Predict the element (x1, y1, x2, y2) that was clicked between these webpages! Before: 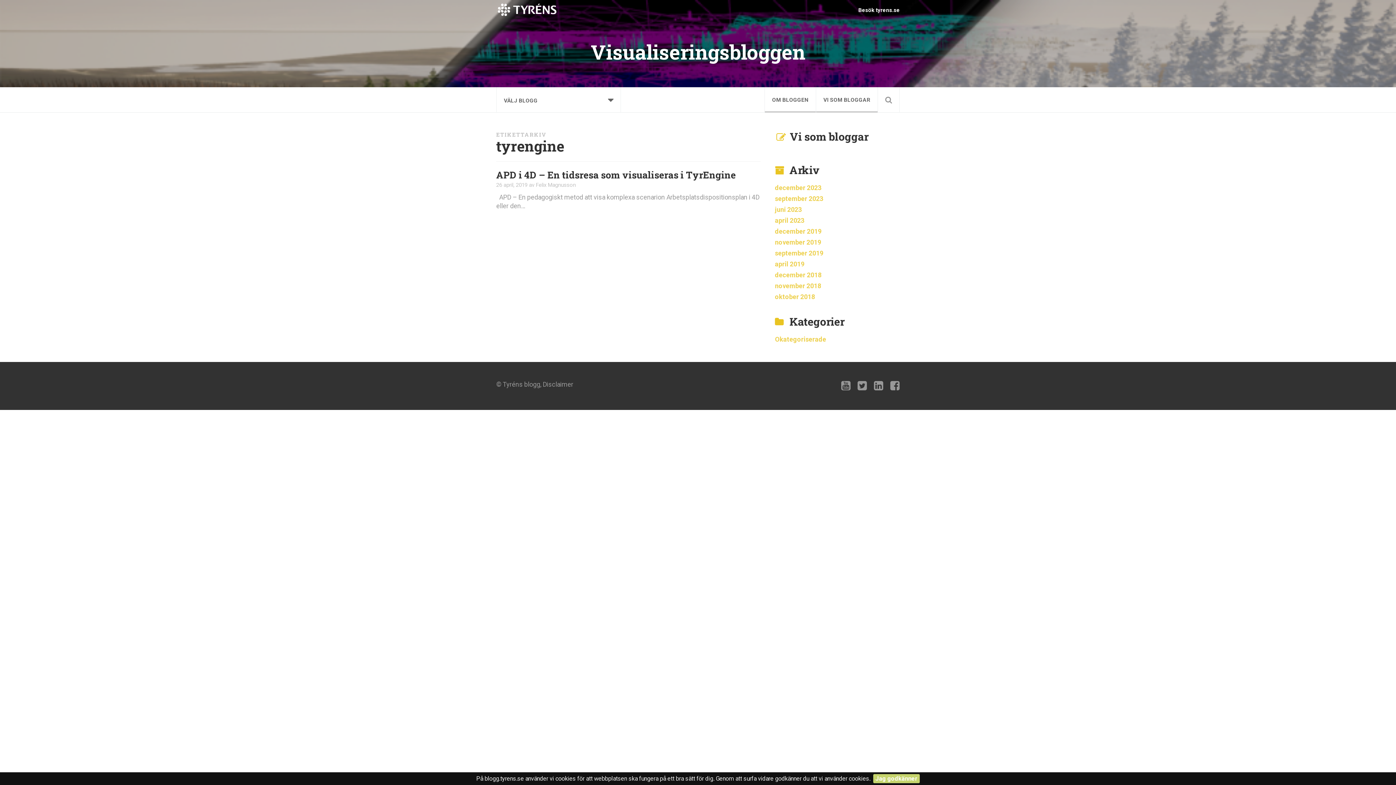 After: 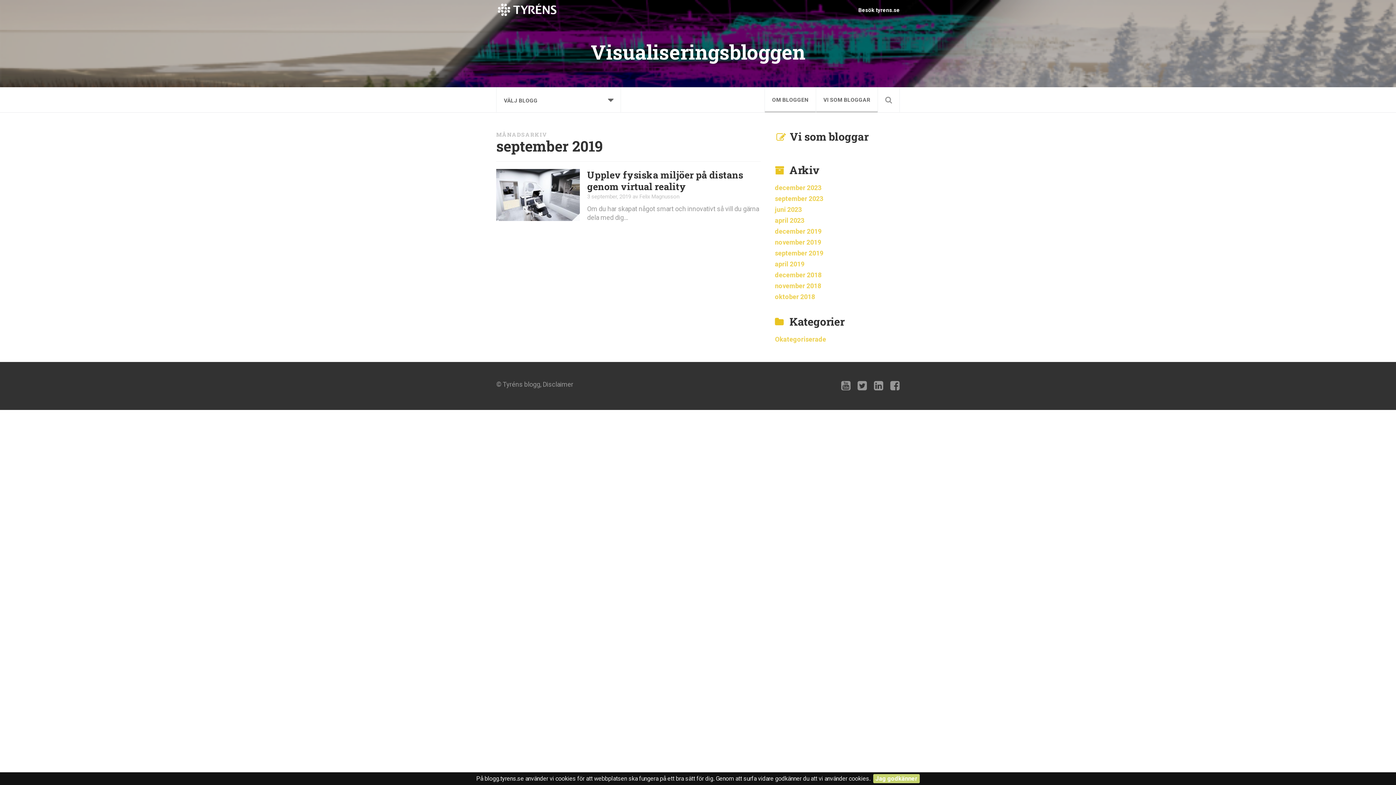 Action: label: september 2019 bbox: (775, 249, 823, 257)